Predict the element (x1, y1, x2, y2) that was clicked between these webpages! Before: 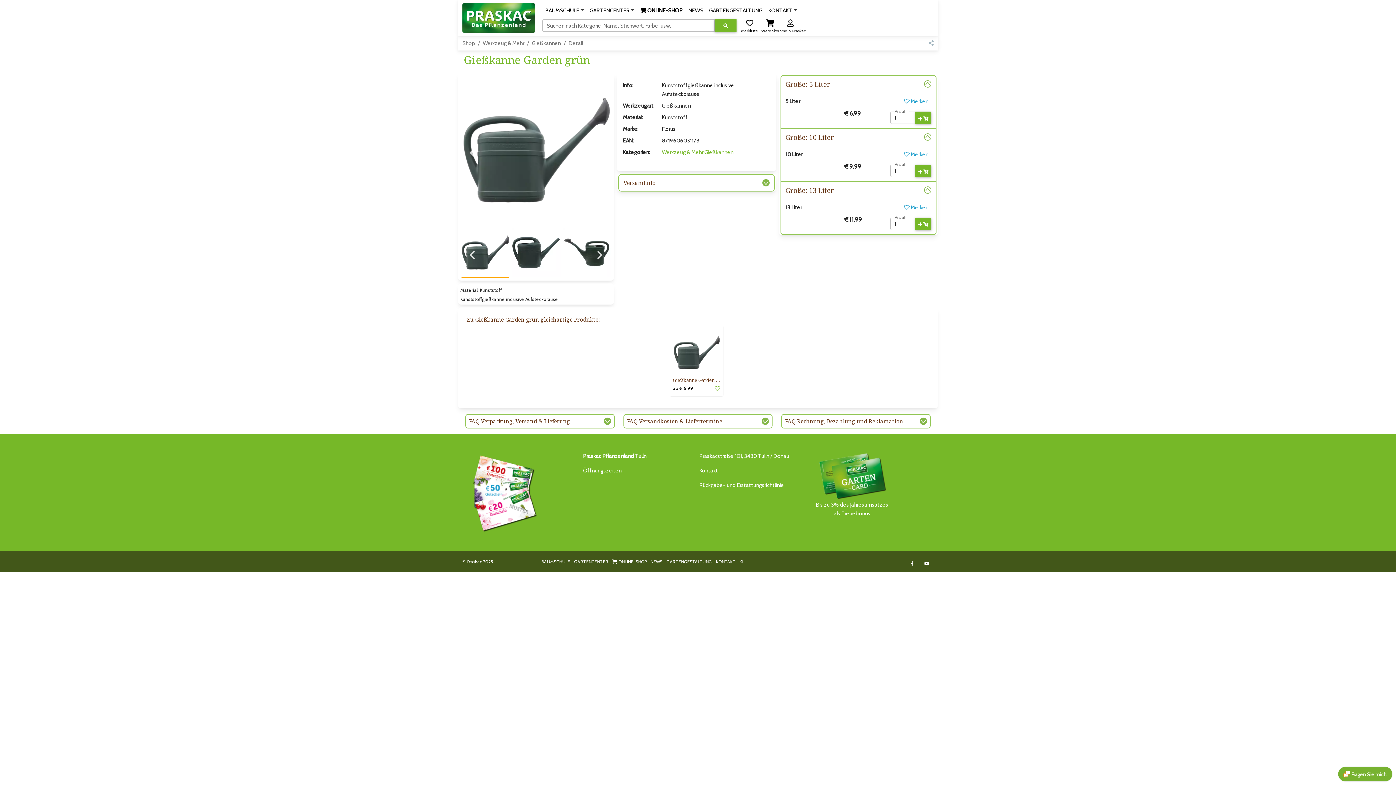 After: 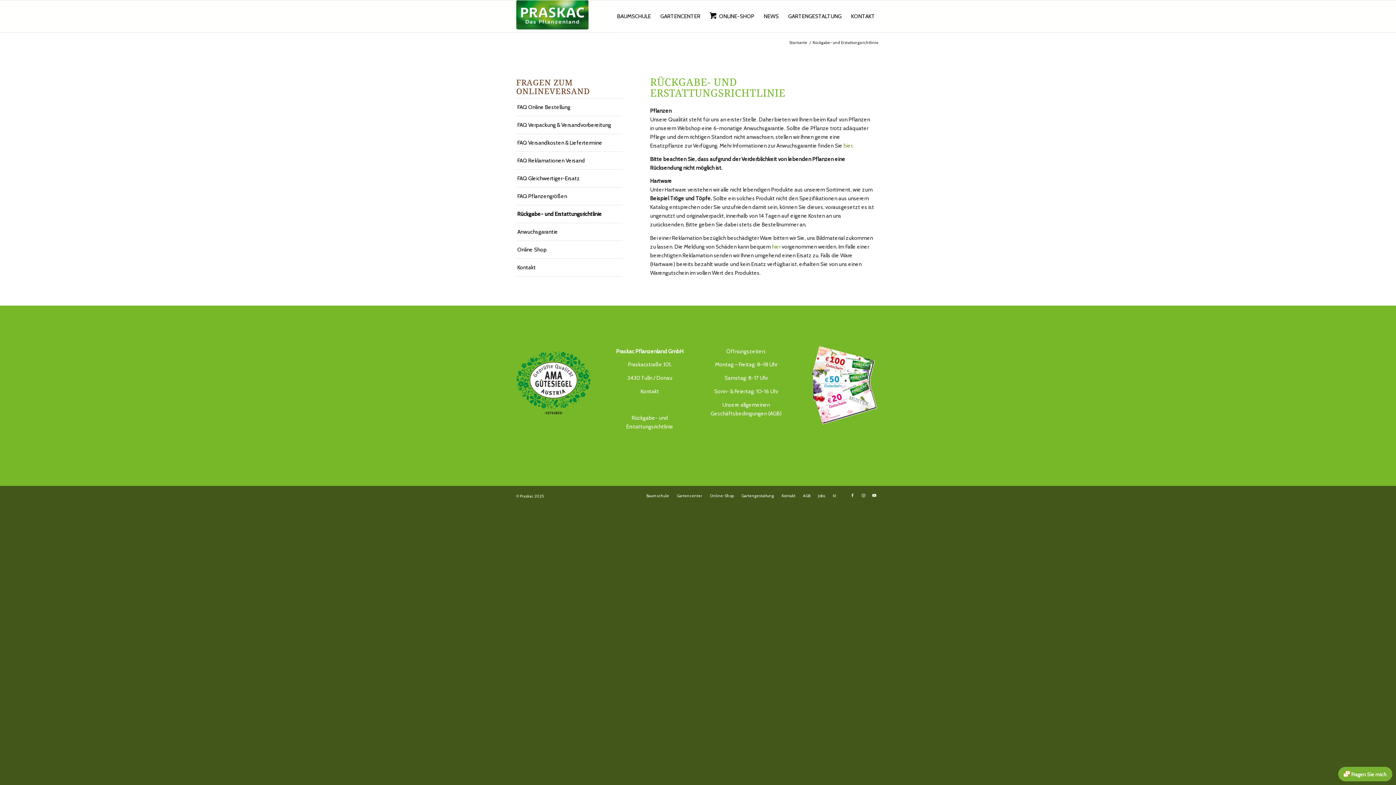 Action: bbox: (699, 482, 784, 488) label: Rückgabe- und Erstattungsrichtlinie